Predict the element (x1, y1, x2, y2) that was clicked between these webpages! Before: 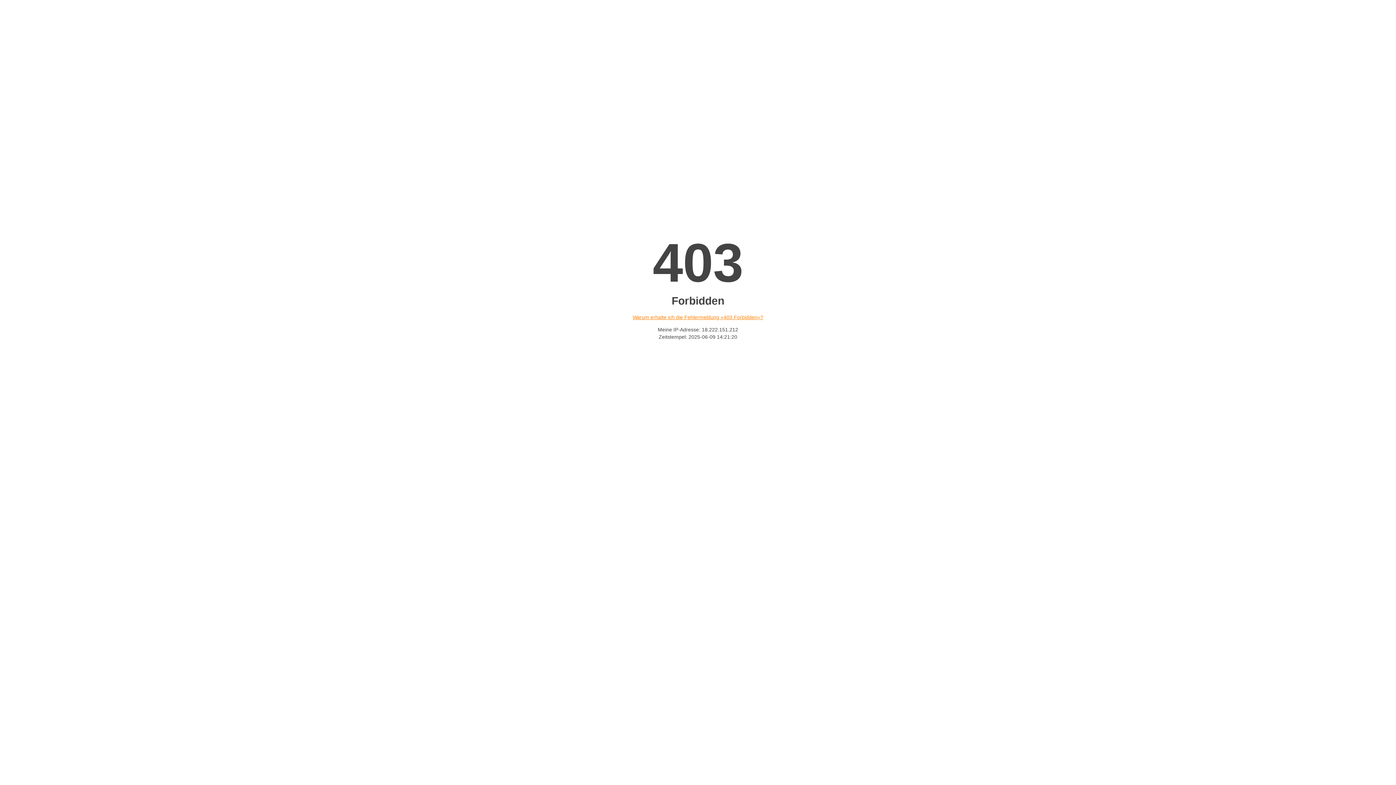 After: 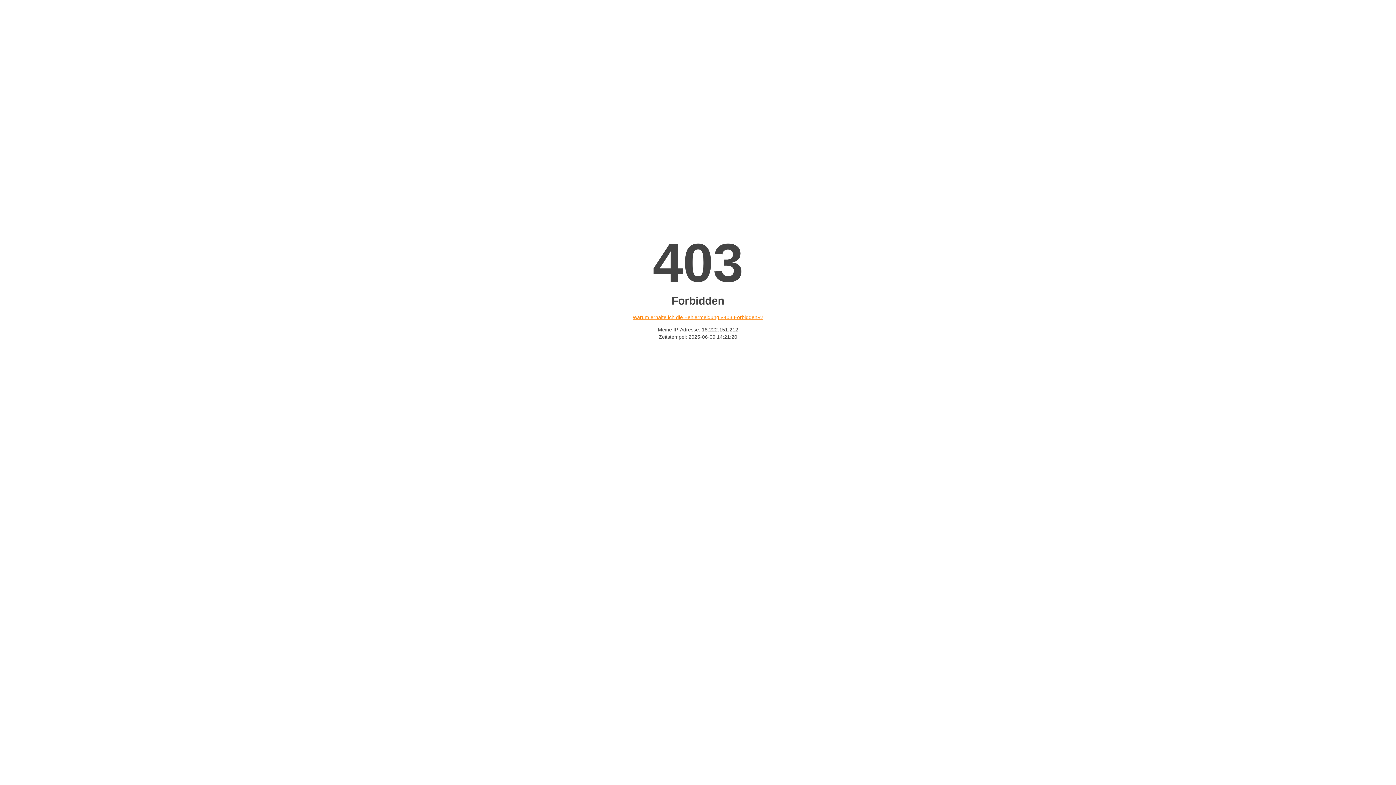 Action: label: Warum erhalte ich die Fehlermeldung «403 Forbidden»? bbox: (632, 314, 763, 320)